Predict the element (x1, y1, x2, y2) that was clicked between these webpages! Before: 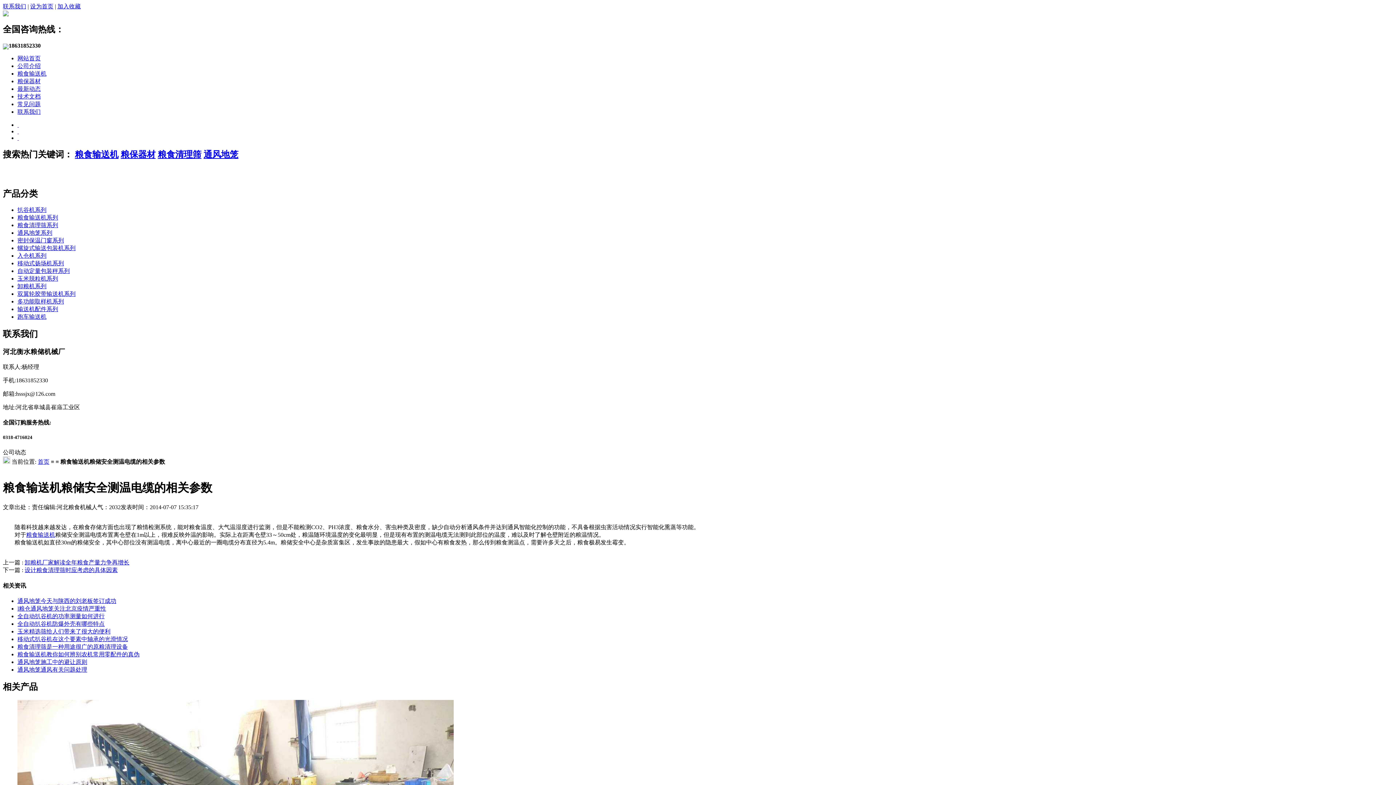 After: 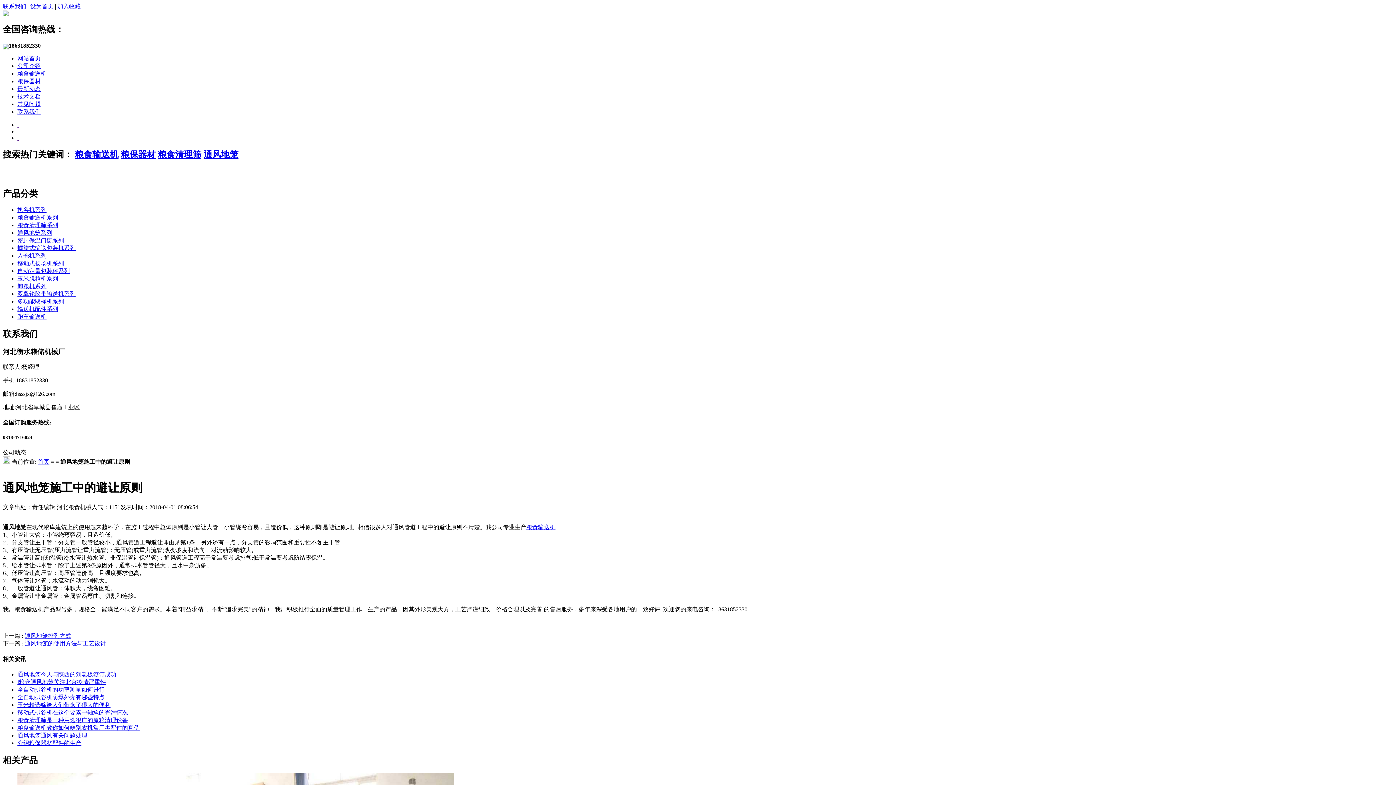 Action: bbox: (17, 659, 87, 665) label: 通风地笼施工中的避让原则